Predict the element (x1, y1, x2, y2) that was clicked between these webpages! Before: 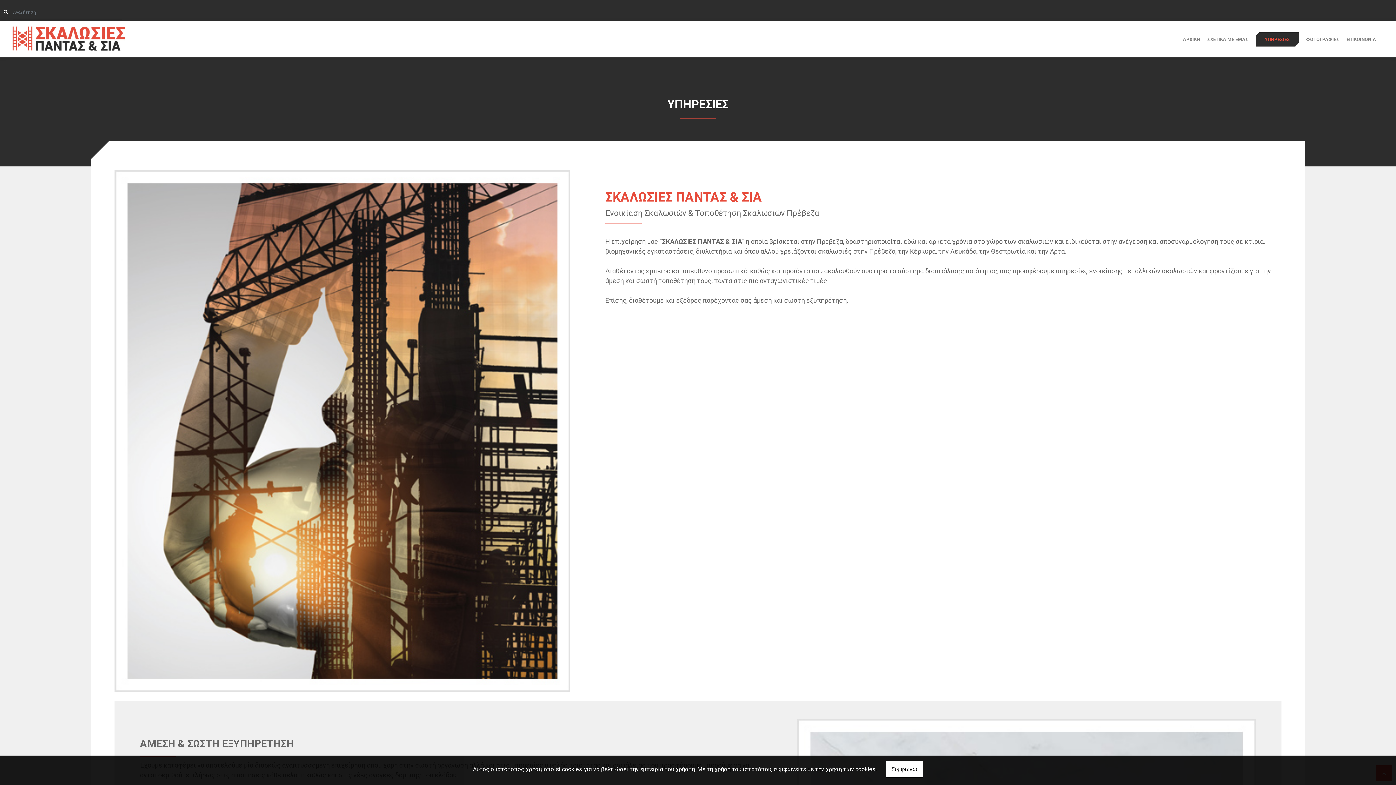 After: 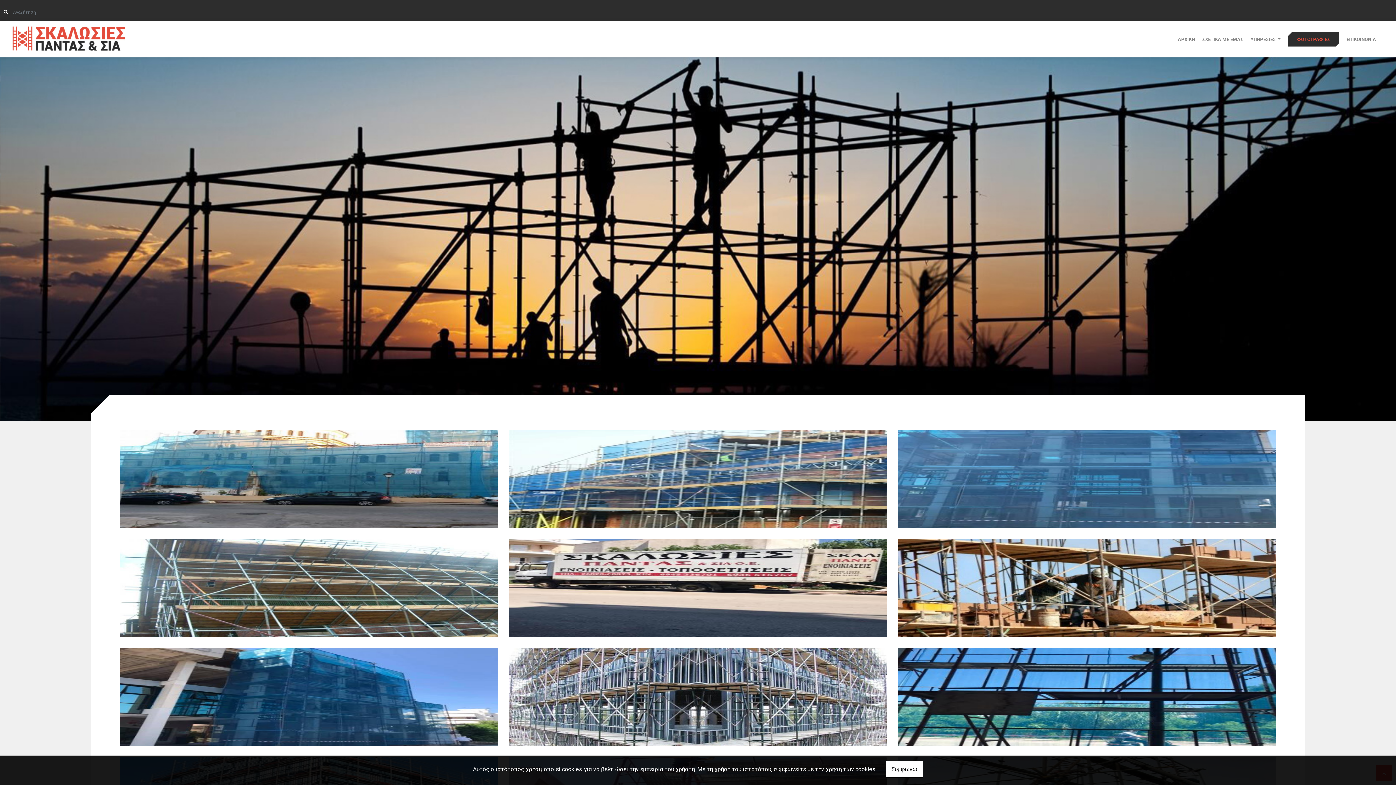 Action: label: ΦΩΤΟΓΡΑΦΙΕΣ bbox: (1306, 28, 1339, 50)